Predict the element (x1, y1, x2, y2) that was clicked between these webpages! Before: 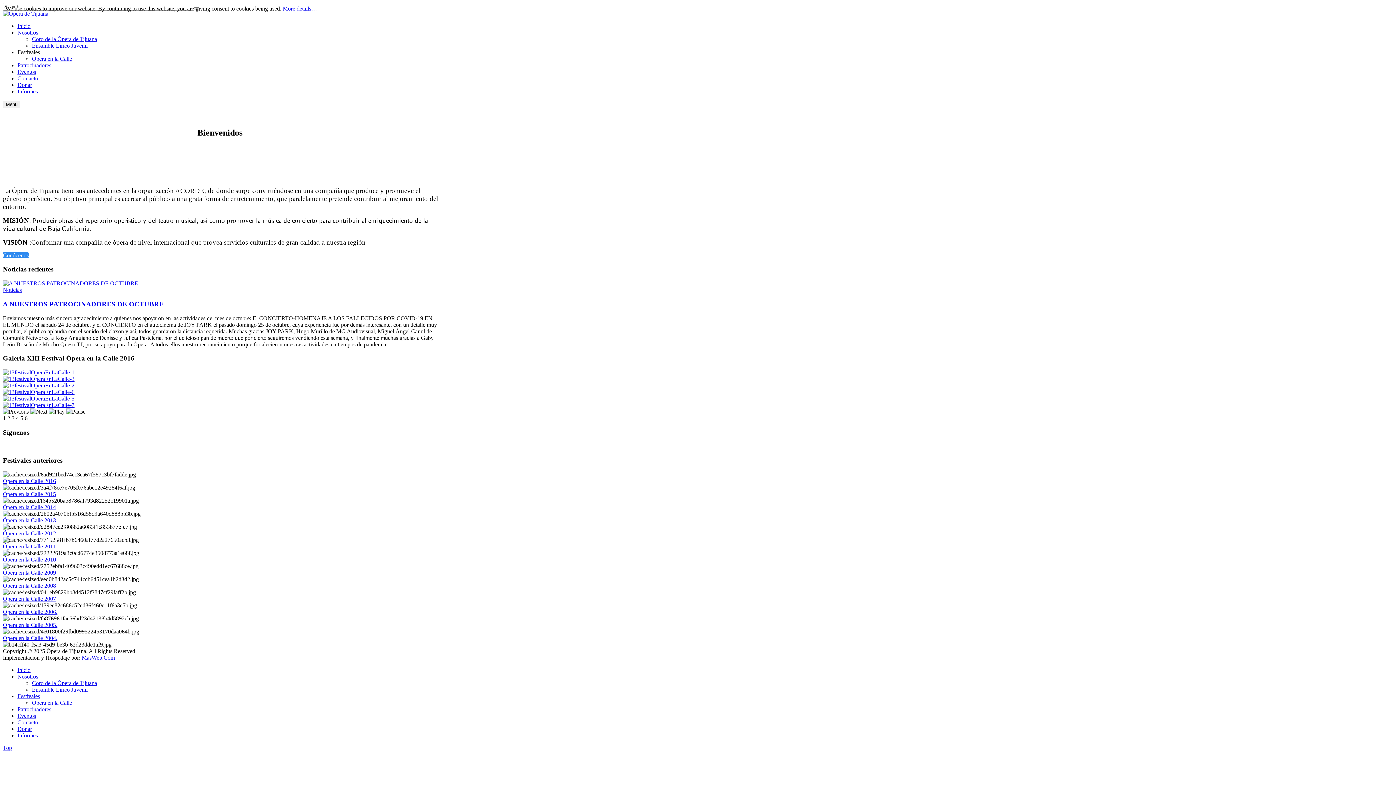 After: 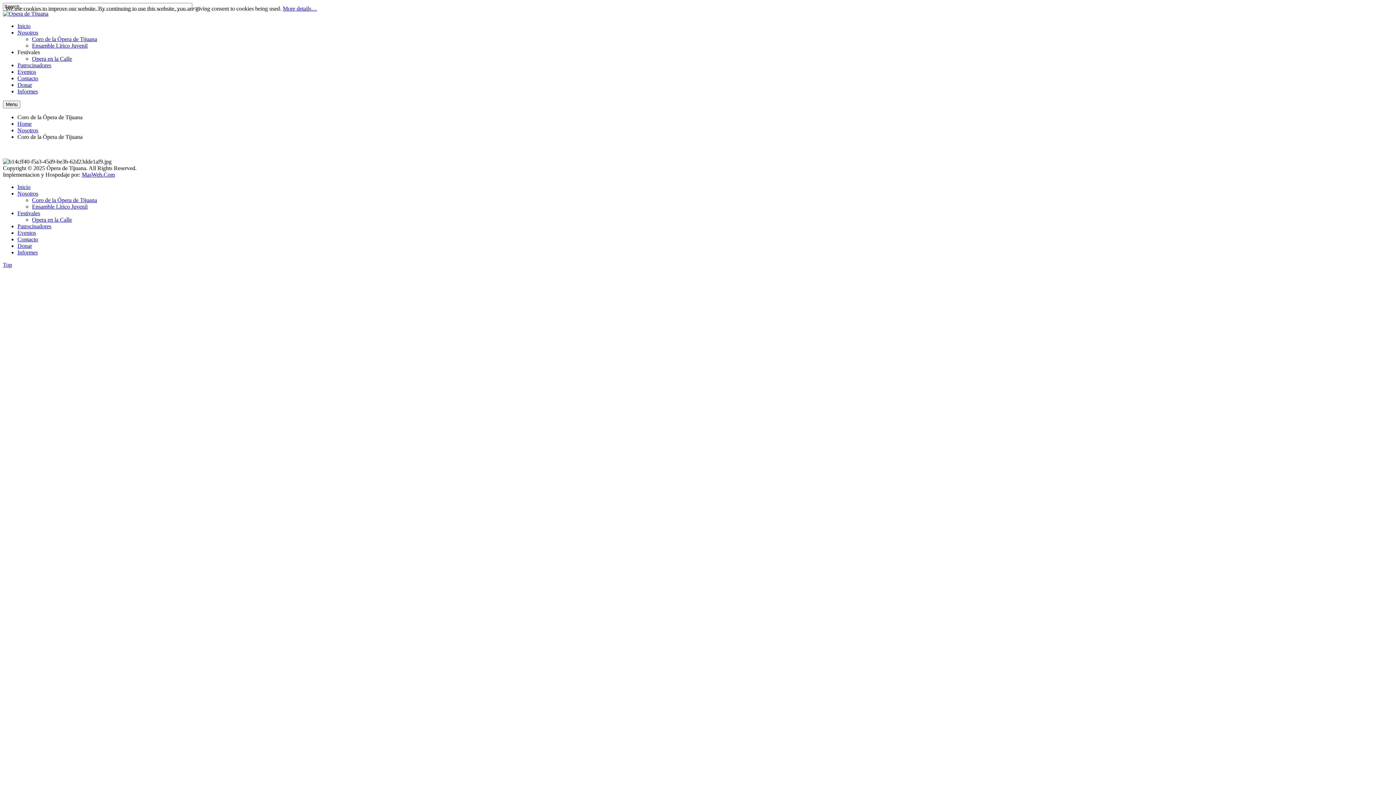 Action: label: Coro de la Ópera de Tijuana bbox: (32, 36, 97, 42)